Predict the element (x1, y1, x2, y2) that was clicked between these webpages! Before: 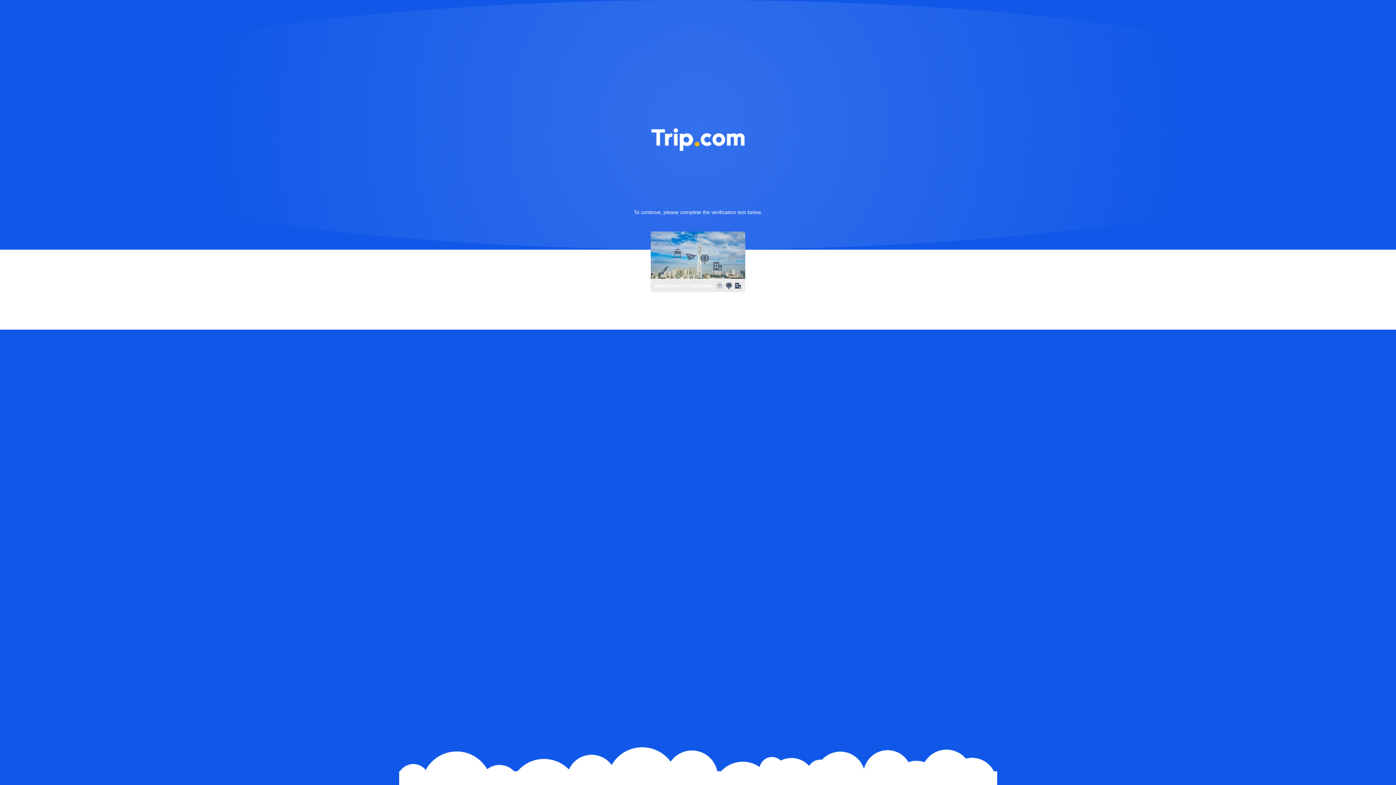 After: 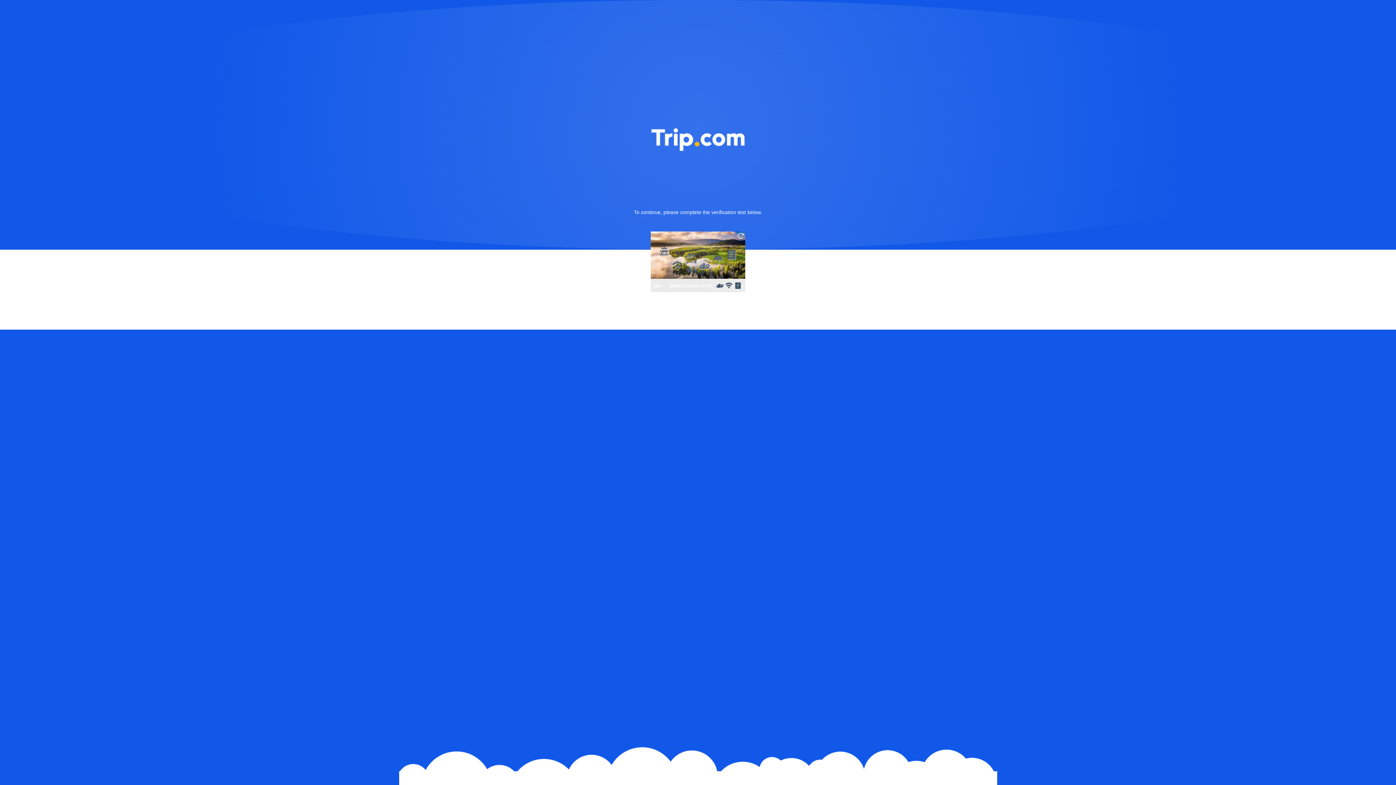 Action: bbox: (736, 231, 745, 240)